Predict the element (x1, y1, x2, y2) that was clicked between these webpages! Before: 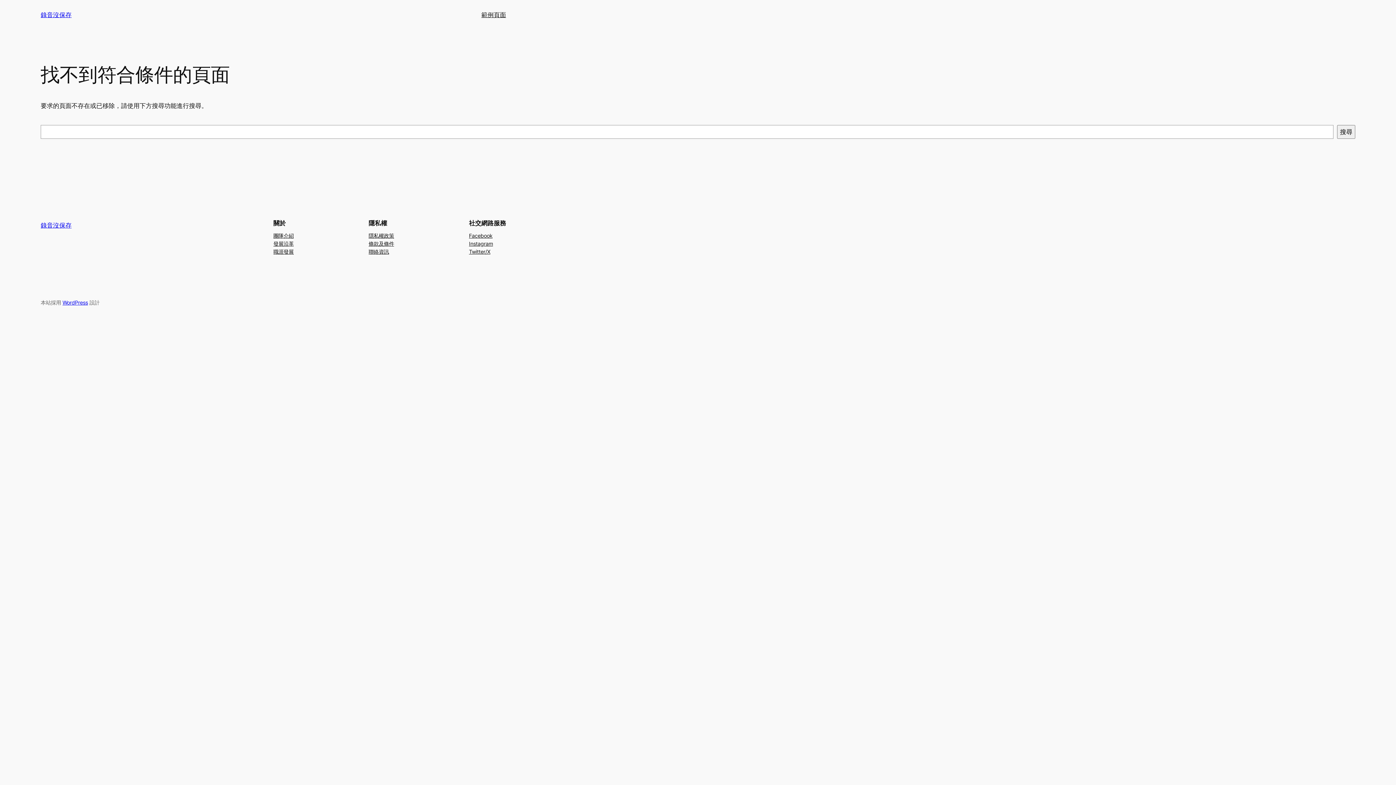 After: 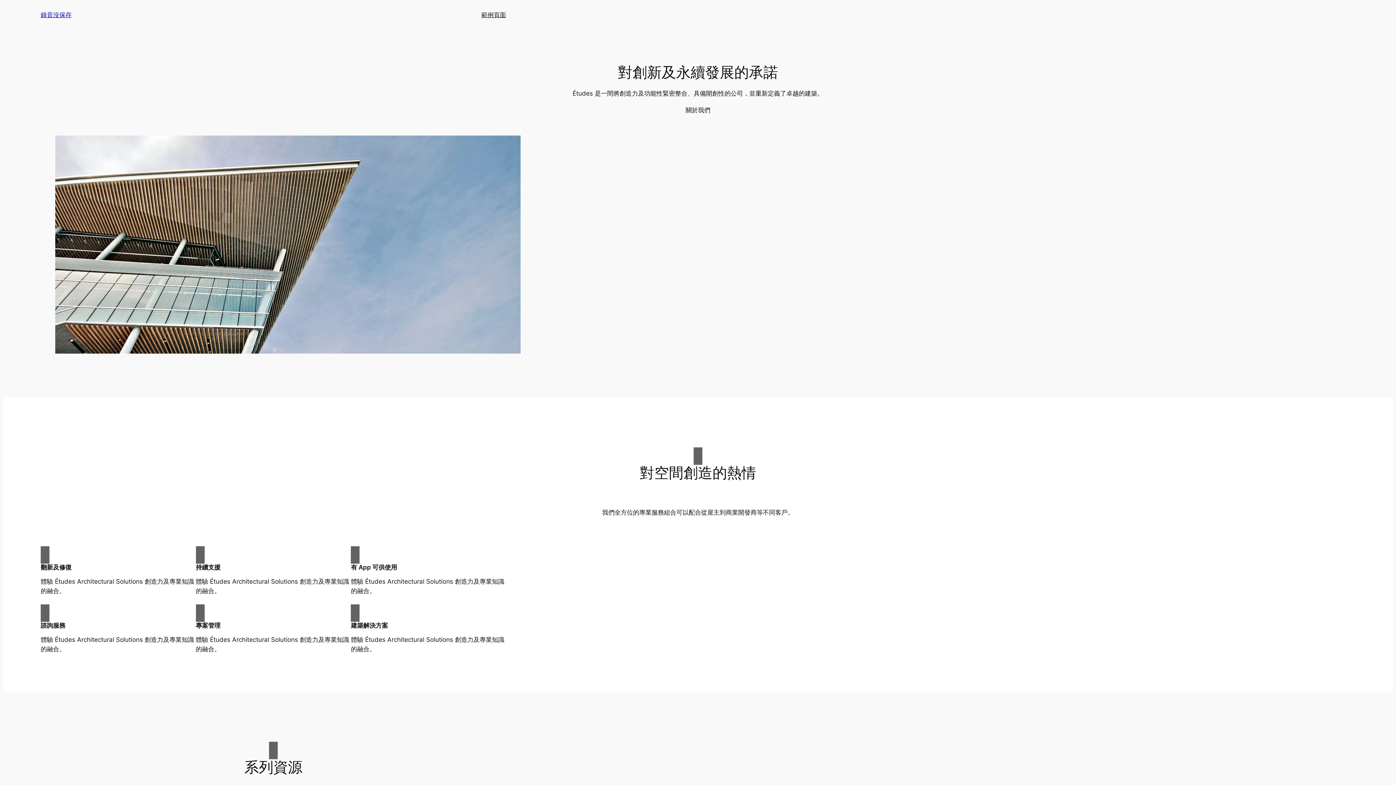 Action: label: 錄音沒保存 bbox: (40, 221, 71, 229)